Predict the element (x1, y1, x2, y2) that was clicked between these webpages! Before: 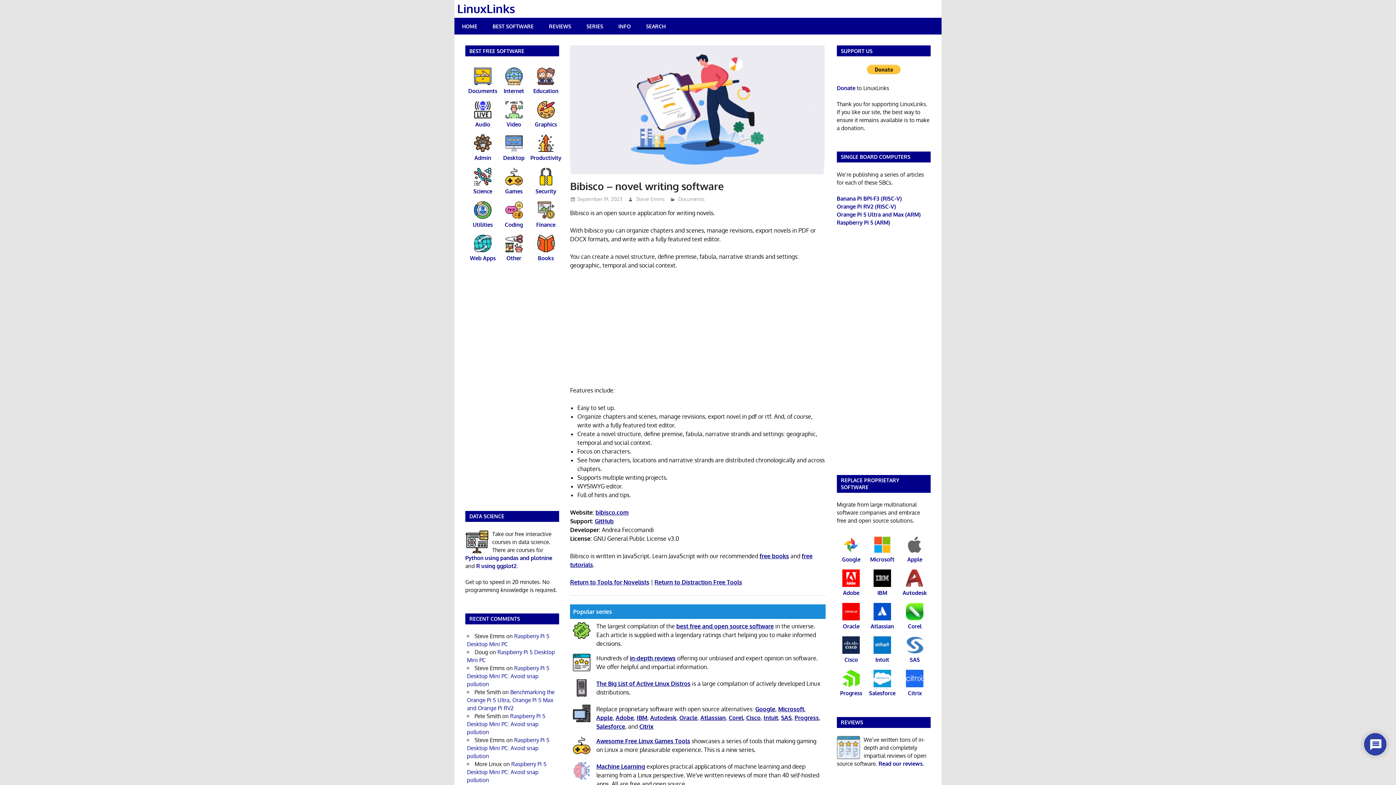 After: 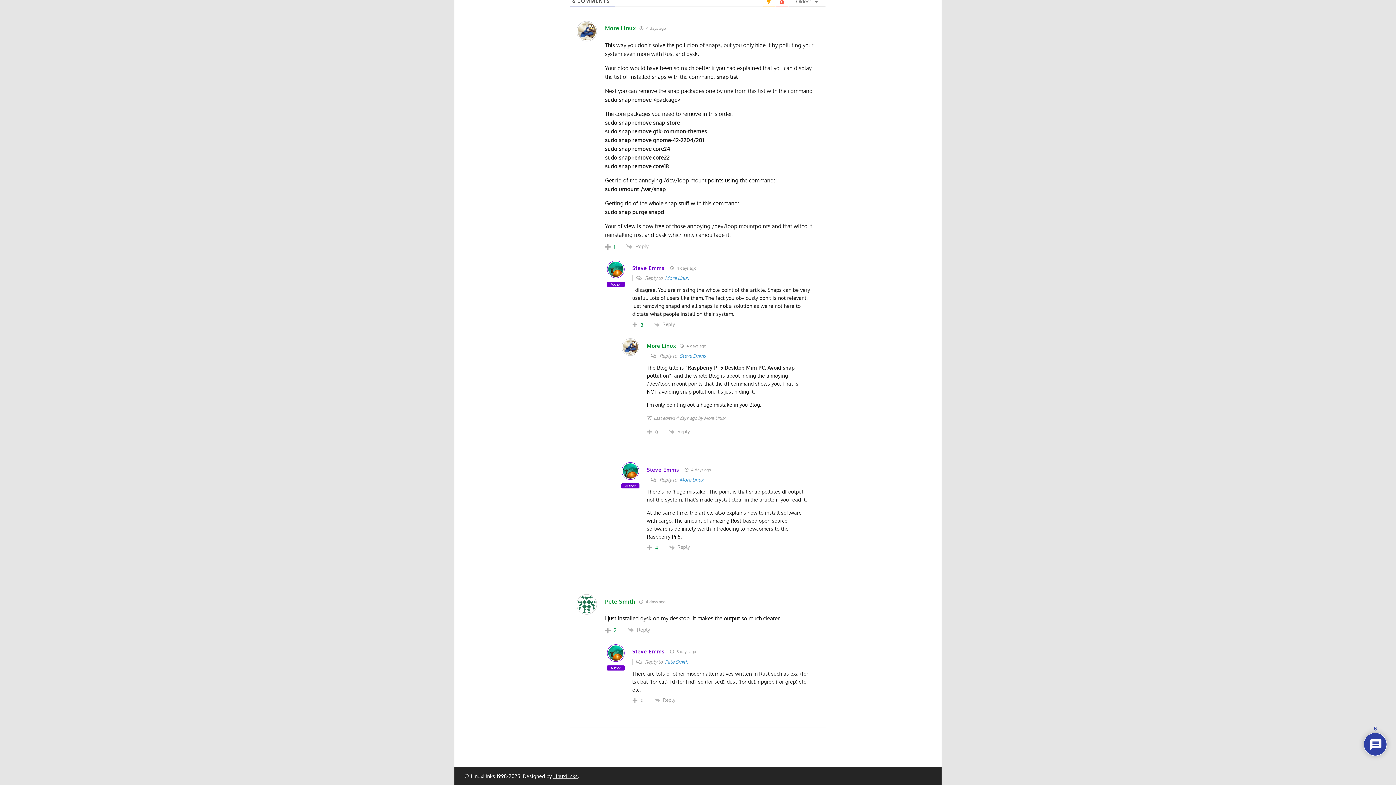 Action: bbox: (467, 713, 545, 736) label: Raspberry Pi 5 Desktop Mini PC: Avoid snap pollution